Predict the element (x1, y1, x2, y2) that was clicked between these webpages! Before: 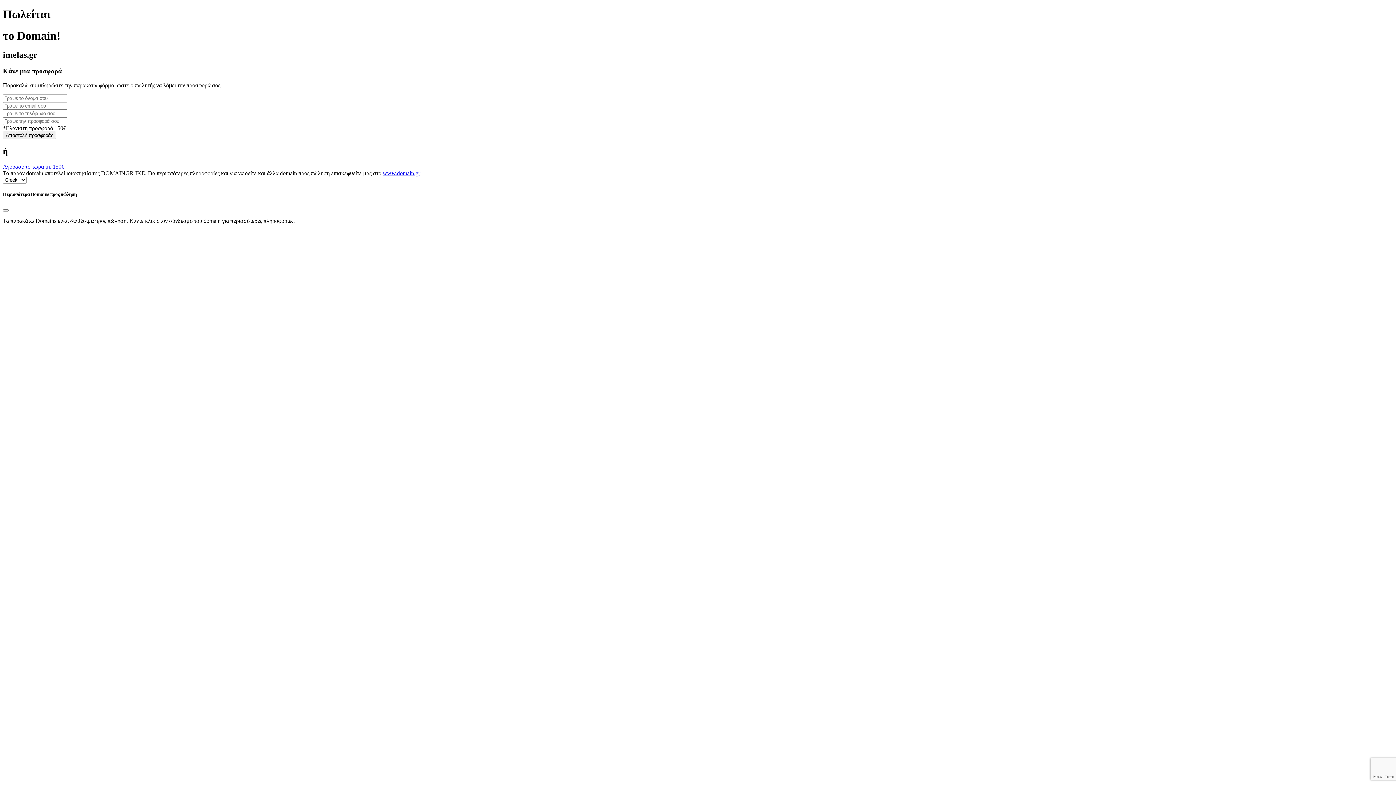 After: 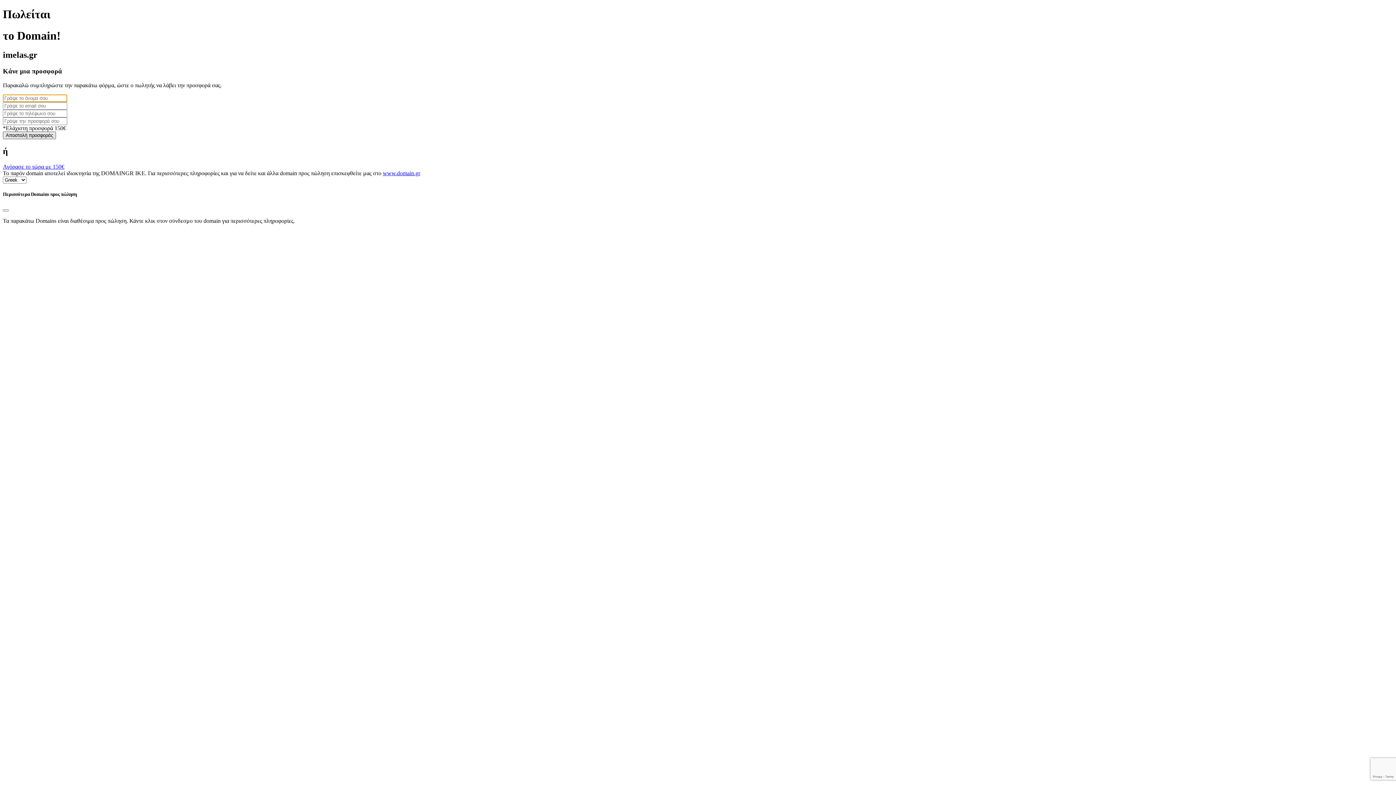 Action: bbox: (2, 131, 56, 139) label: Αποστολή προσφοράς